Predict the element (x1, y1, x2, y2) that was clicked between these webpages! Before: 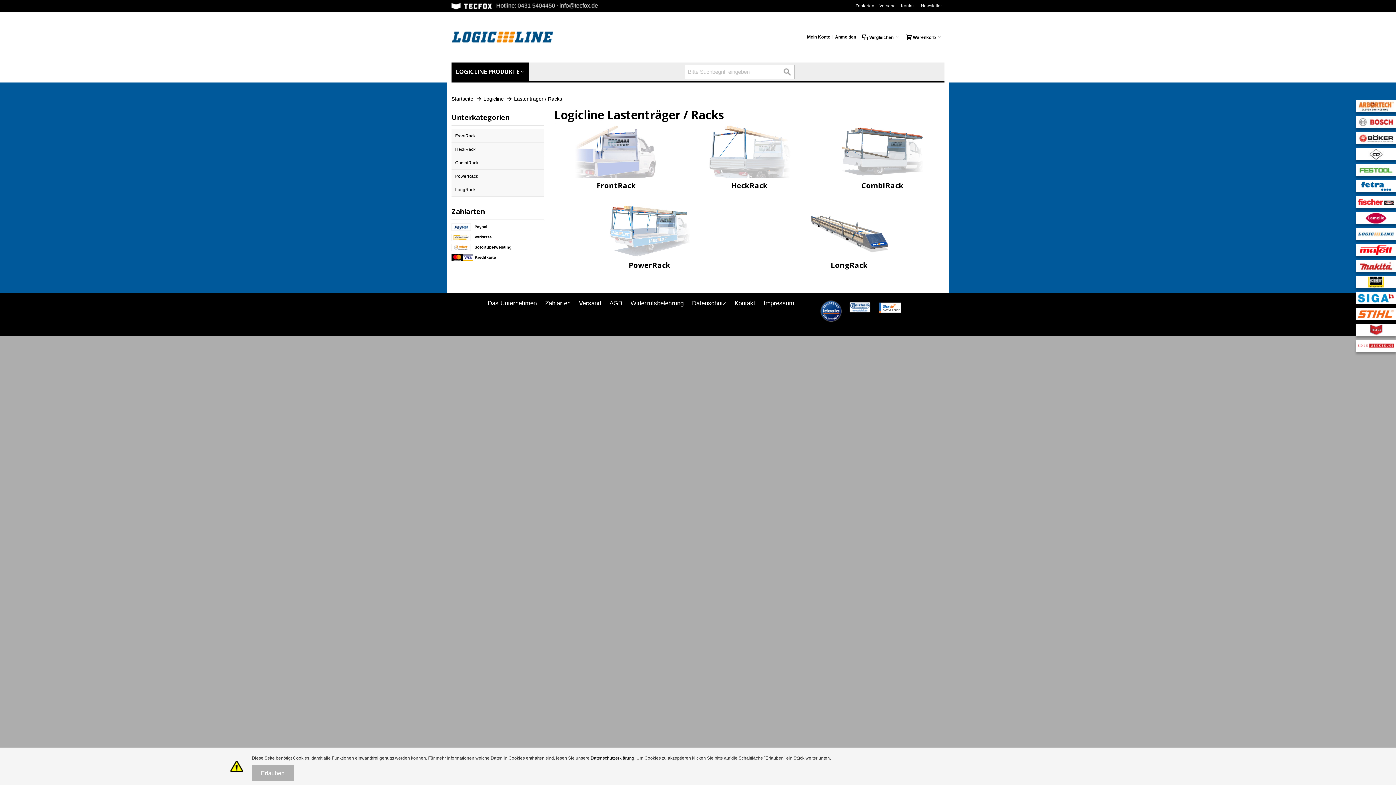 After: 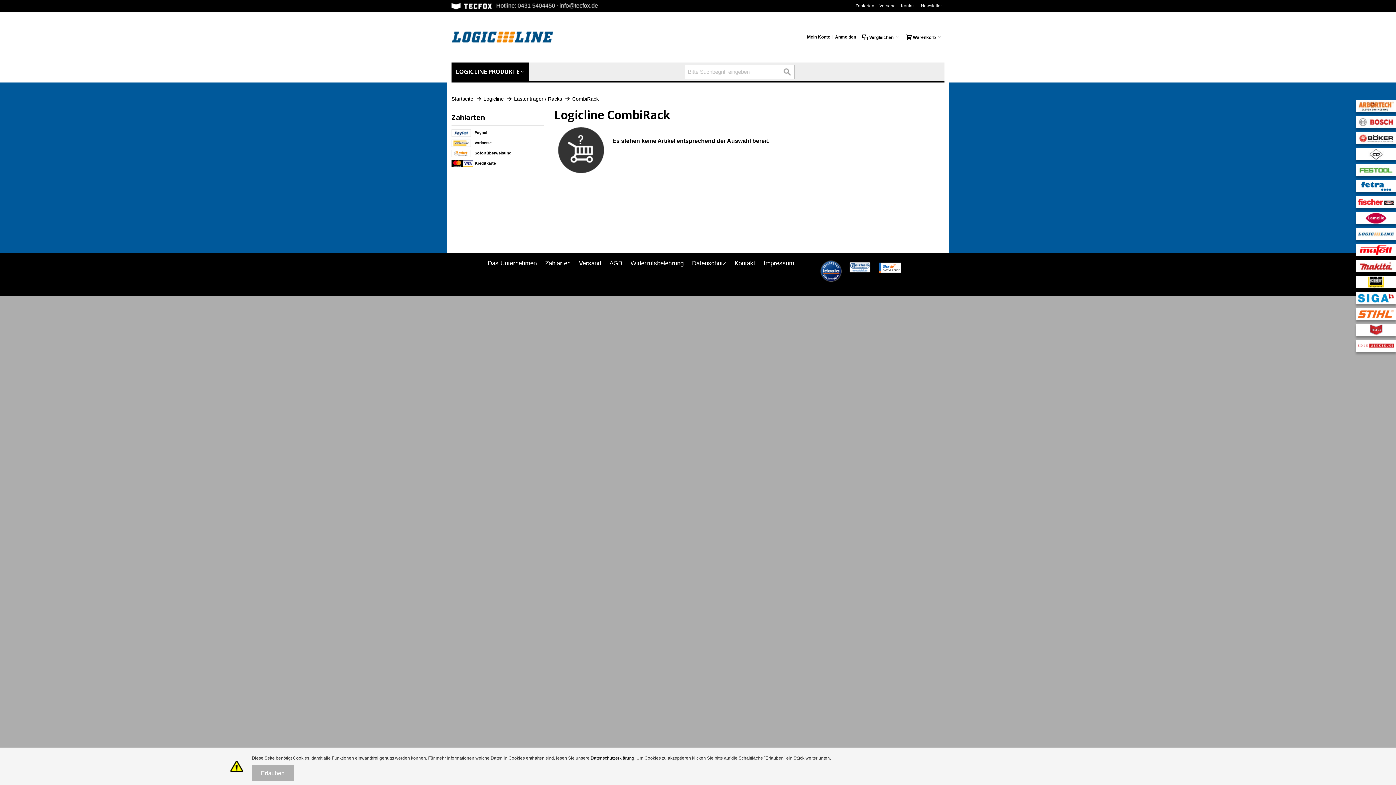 Action: label: CombiRack bbox: (820, 123, 944, 193)